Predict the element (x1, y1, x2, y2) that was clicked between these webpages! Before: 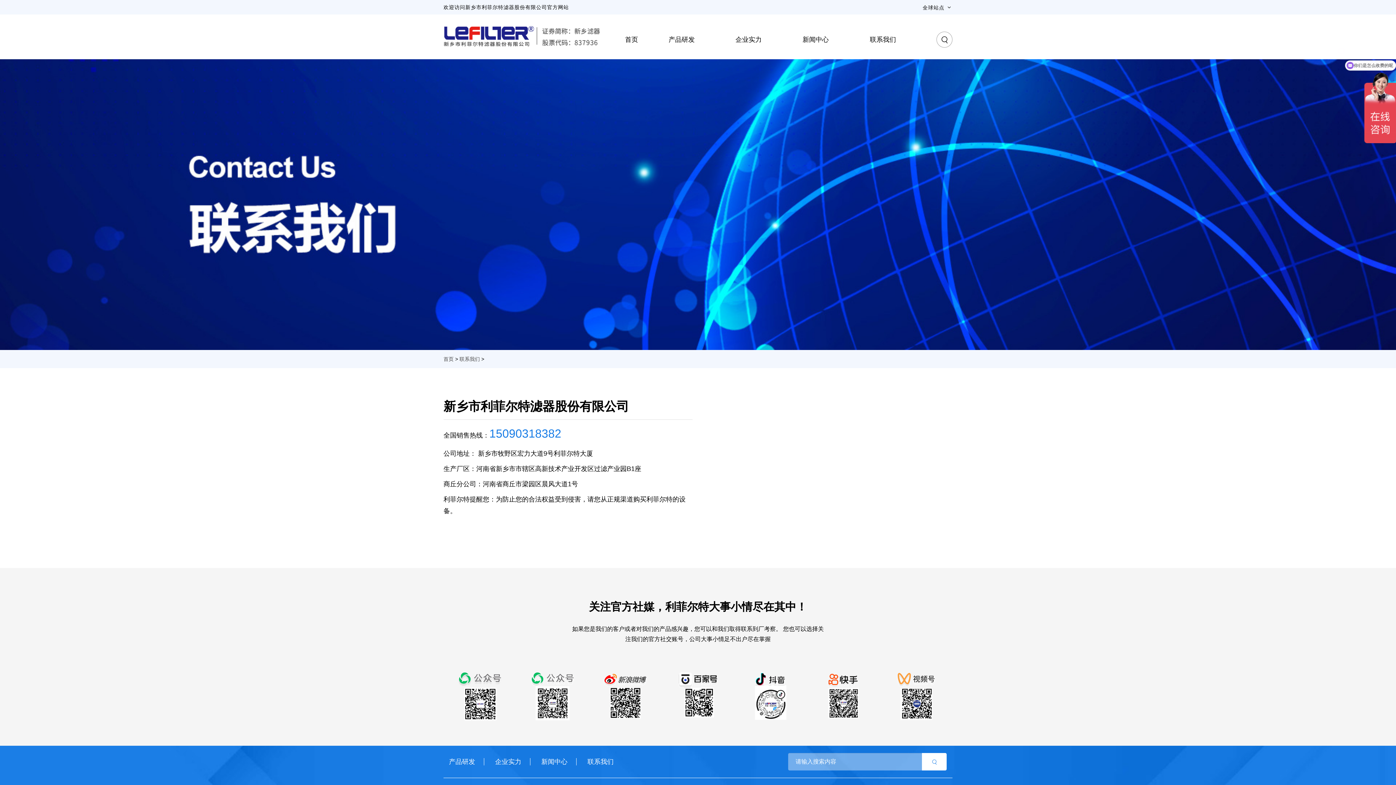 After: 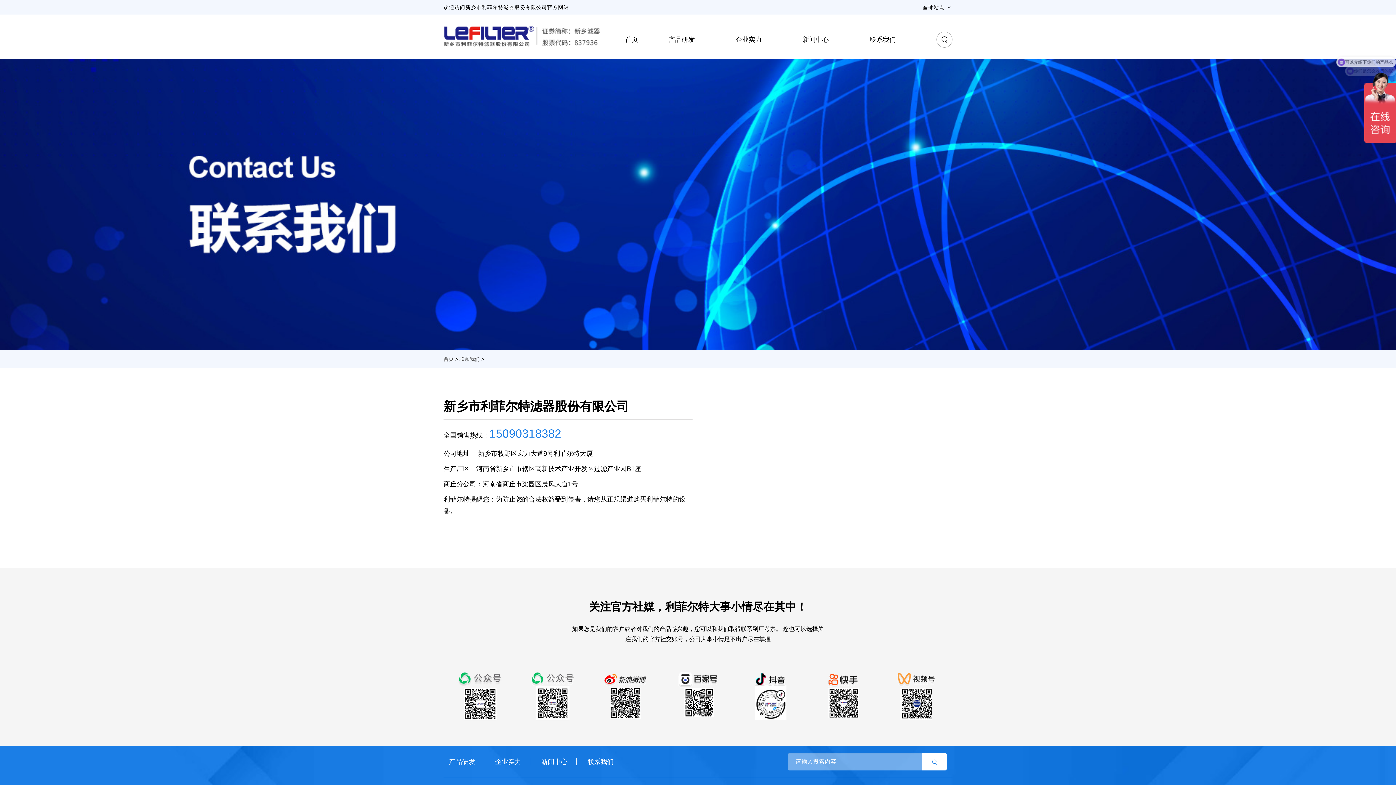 Action: label: 企业实力 bbox: (715, 31, 782, 47)